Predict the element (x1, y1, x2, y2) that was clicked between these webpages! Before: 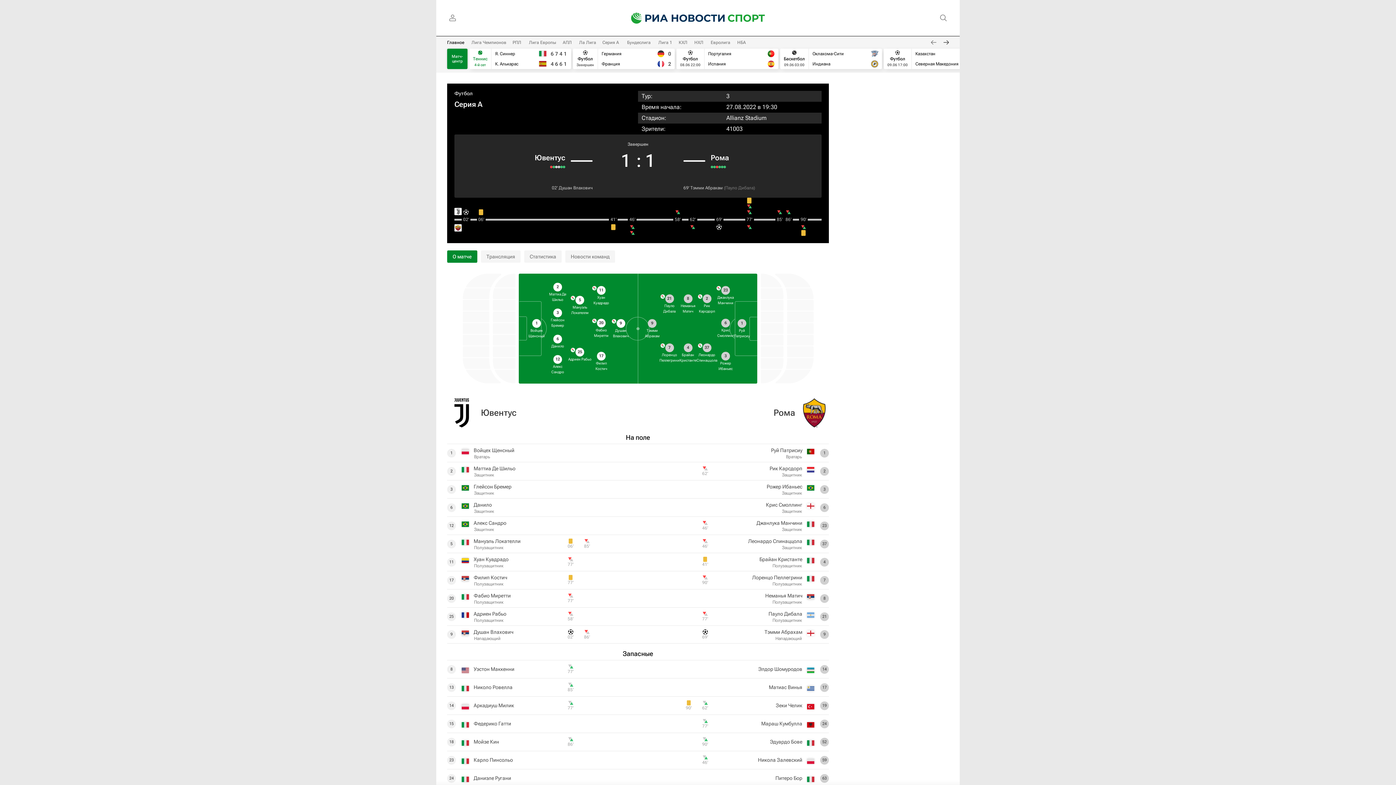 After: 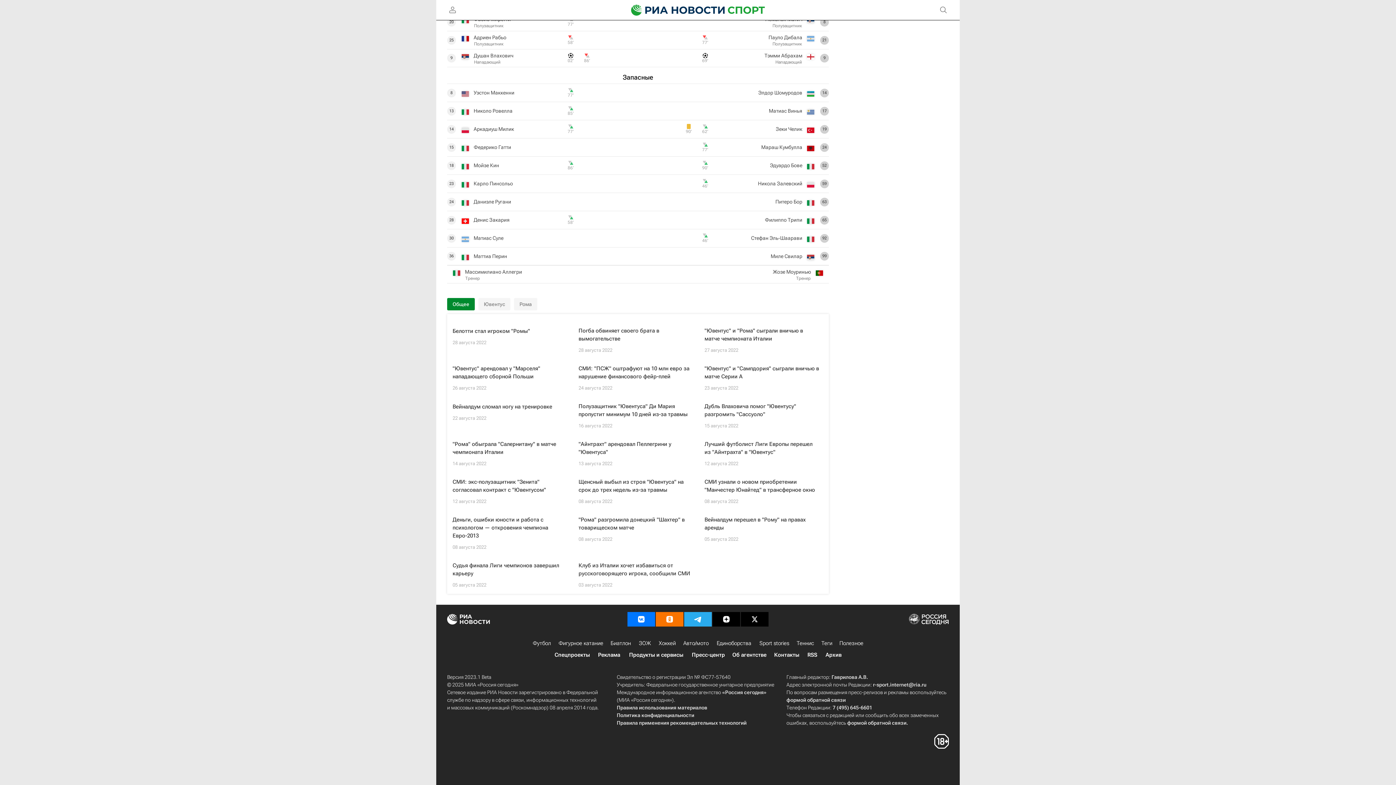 Action: bbox: (565, 250, 615, 262) label: Новости команд